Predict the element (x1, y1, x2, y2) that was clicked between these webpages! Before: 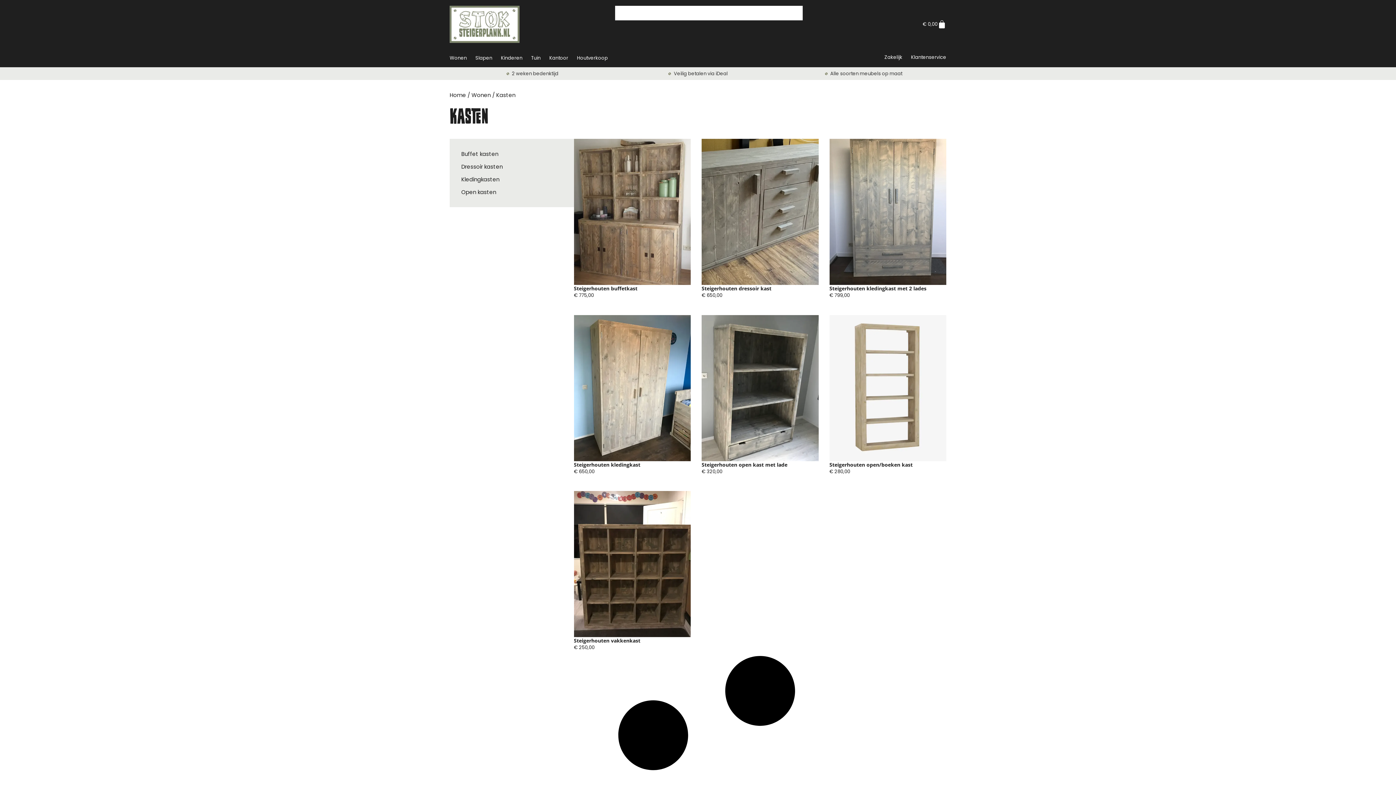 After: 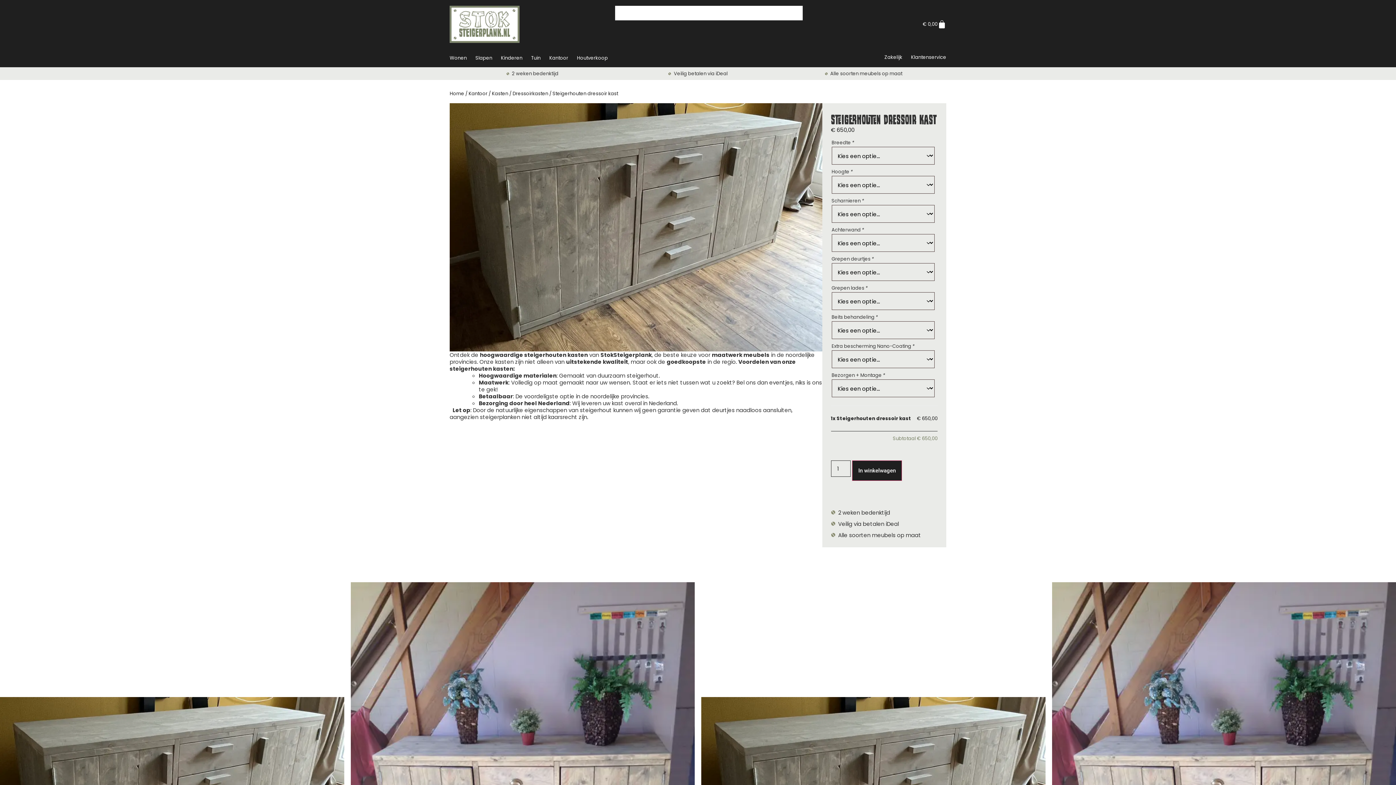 Action: label: Steigerhouten dressoir kast

€ 650,00 bbox: (701, 139, 818, 304)